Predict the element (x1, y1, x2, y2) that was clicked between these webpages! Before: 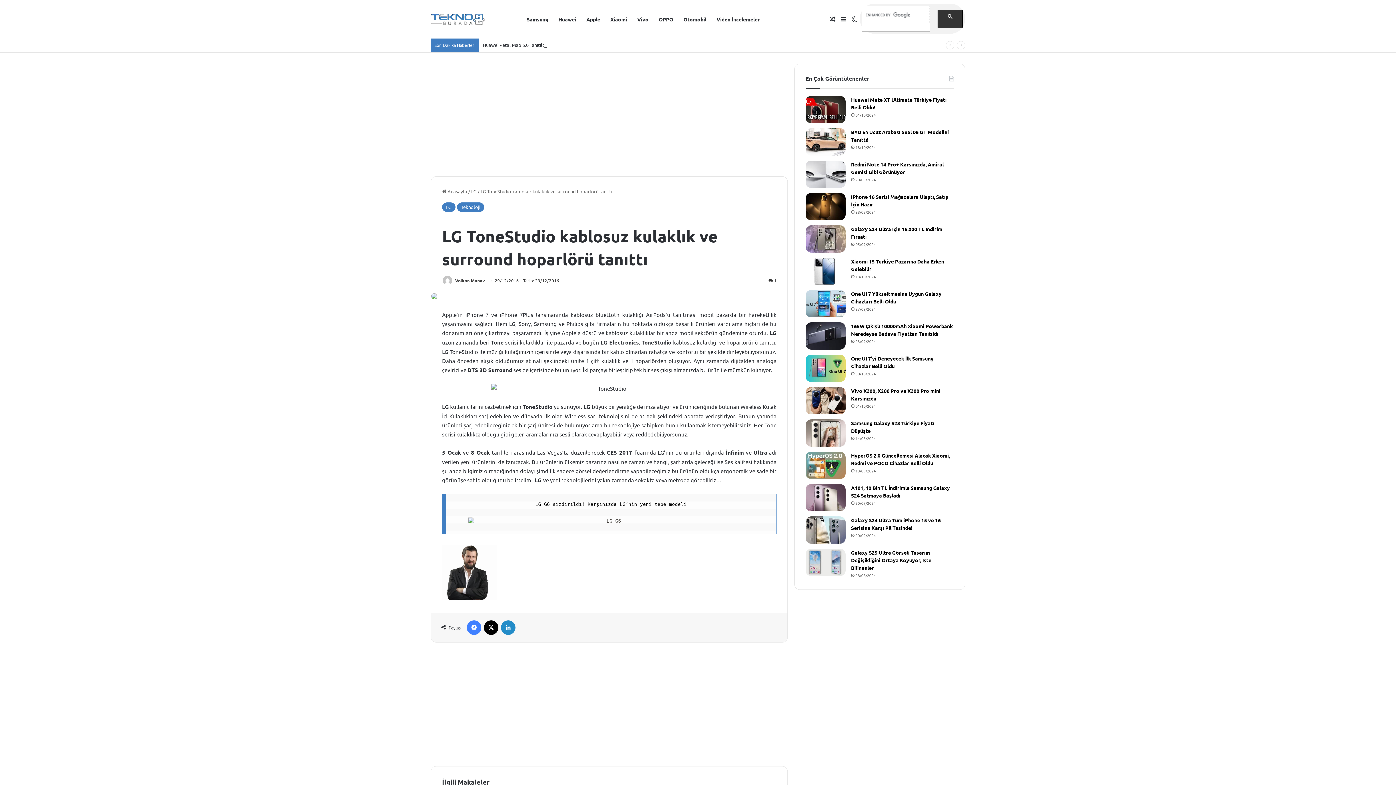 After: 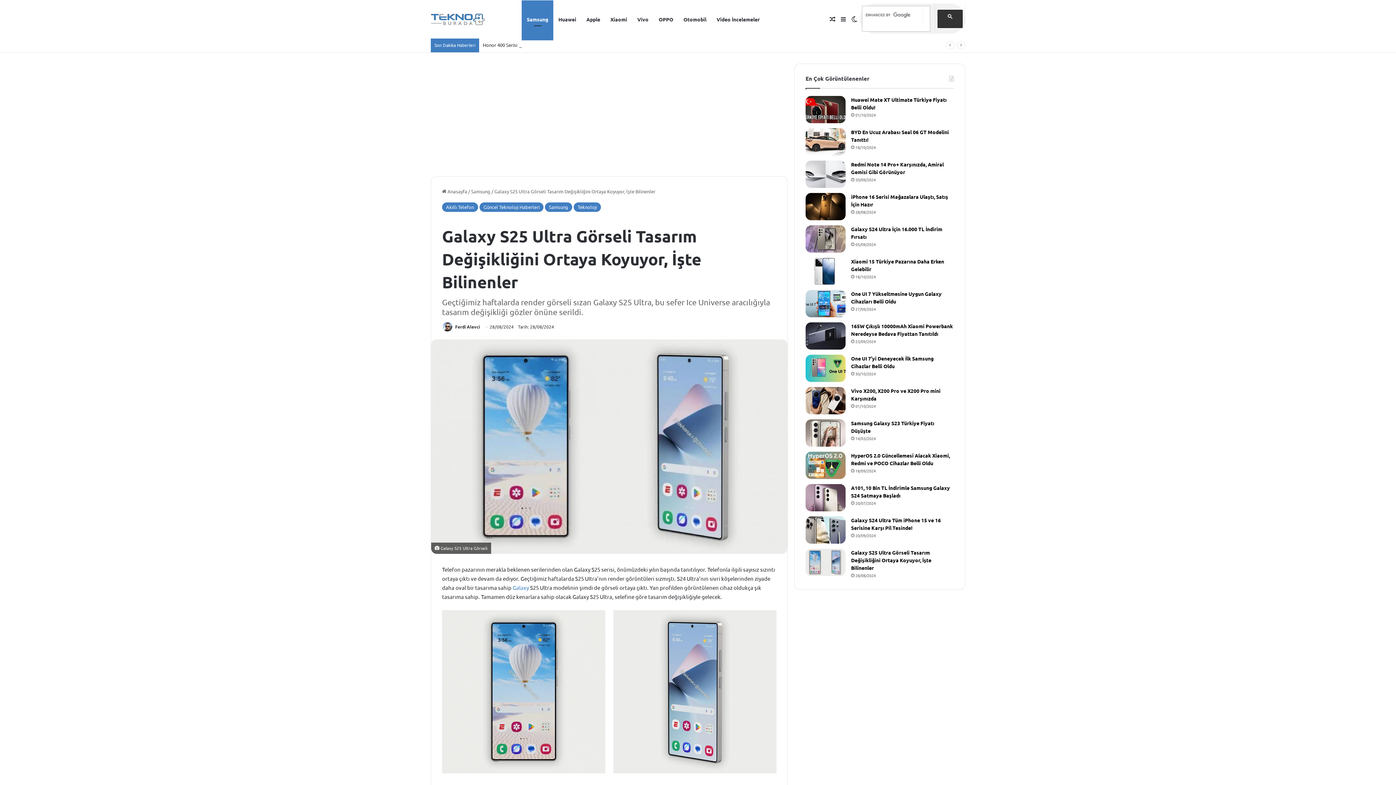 Action: label: Galaxy S25 Ultra Görseli Tasarım Değişikliğini Ortaya Koyuyor, İşte Bilinenler bbox: (805, 549, 845, 576)